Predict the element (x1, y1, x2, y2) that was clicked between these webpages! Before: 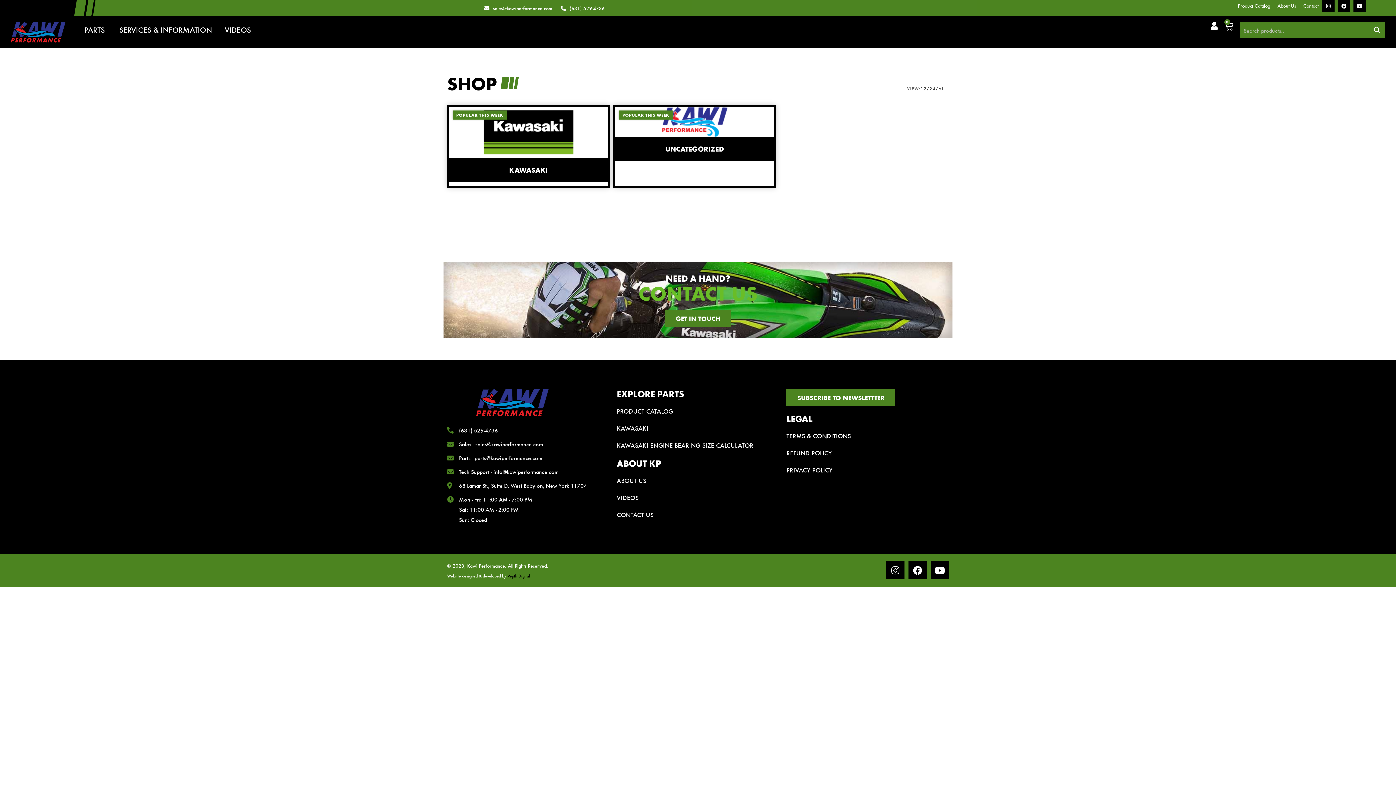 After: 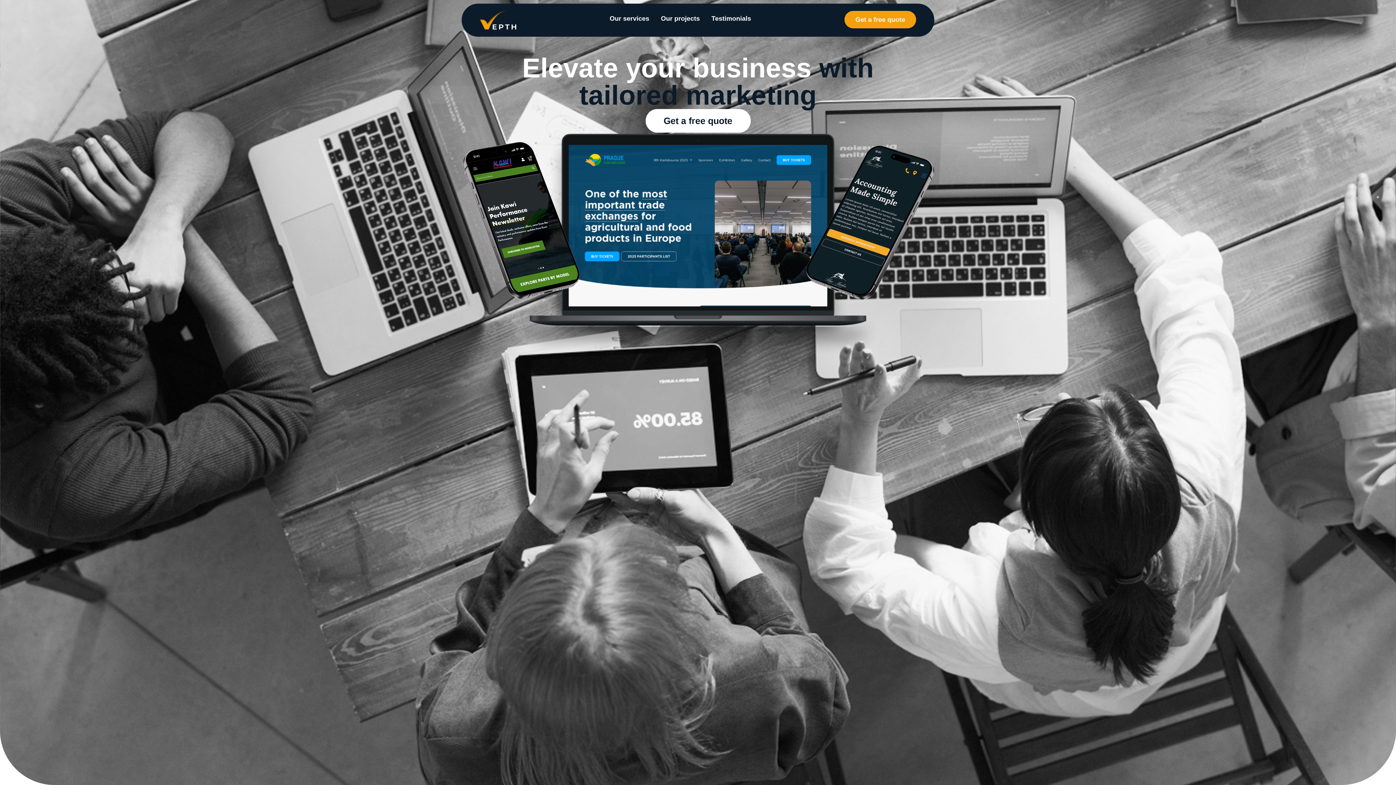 Action: label: Vepth Digital bbox: (507, 573, 530, 579)